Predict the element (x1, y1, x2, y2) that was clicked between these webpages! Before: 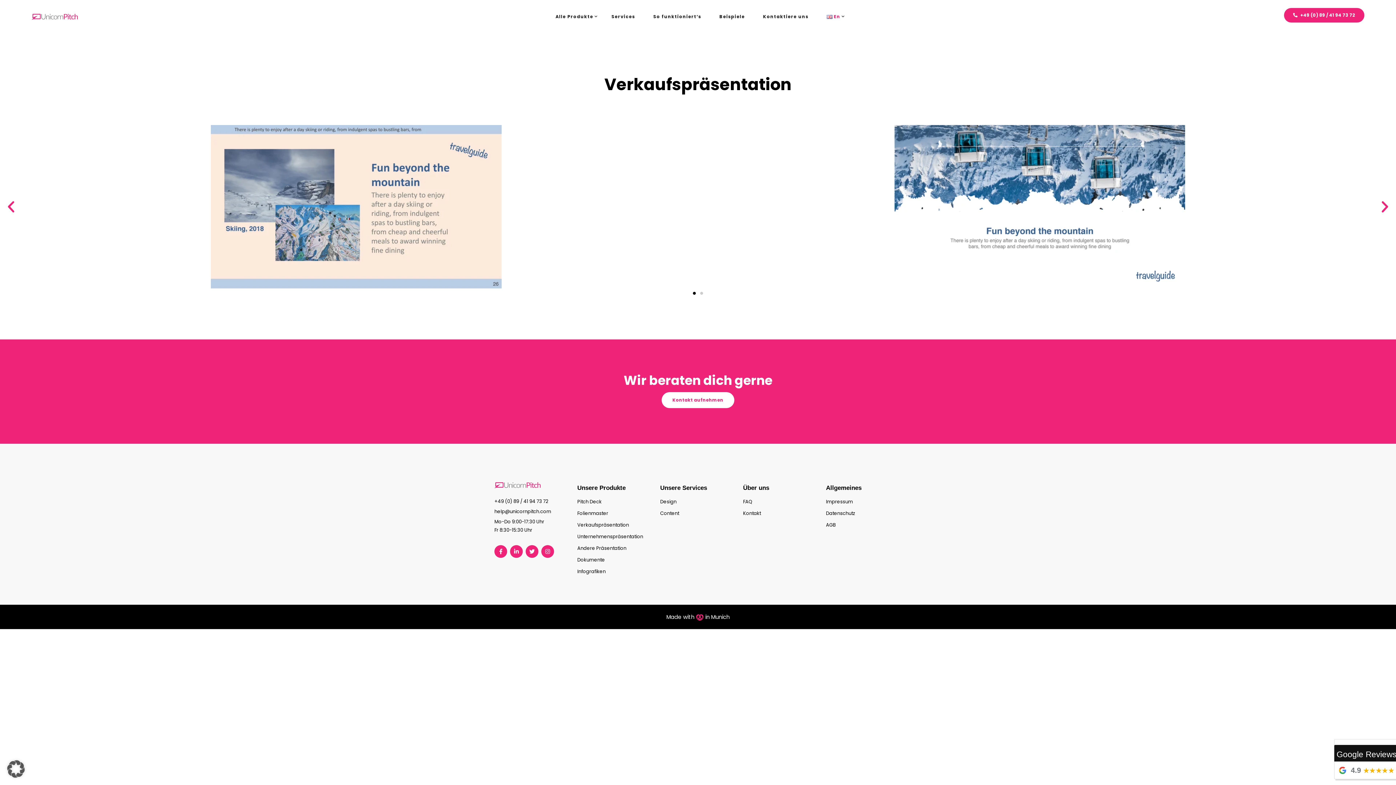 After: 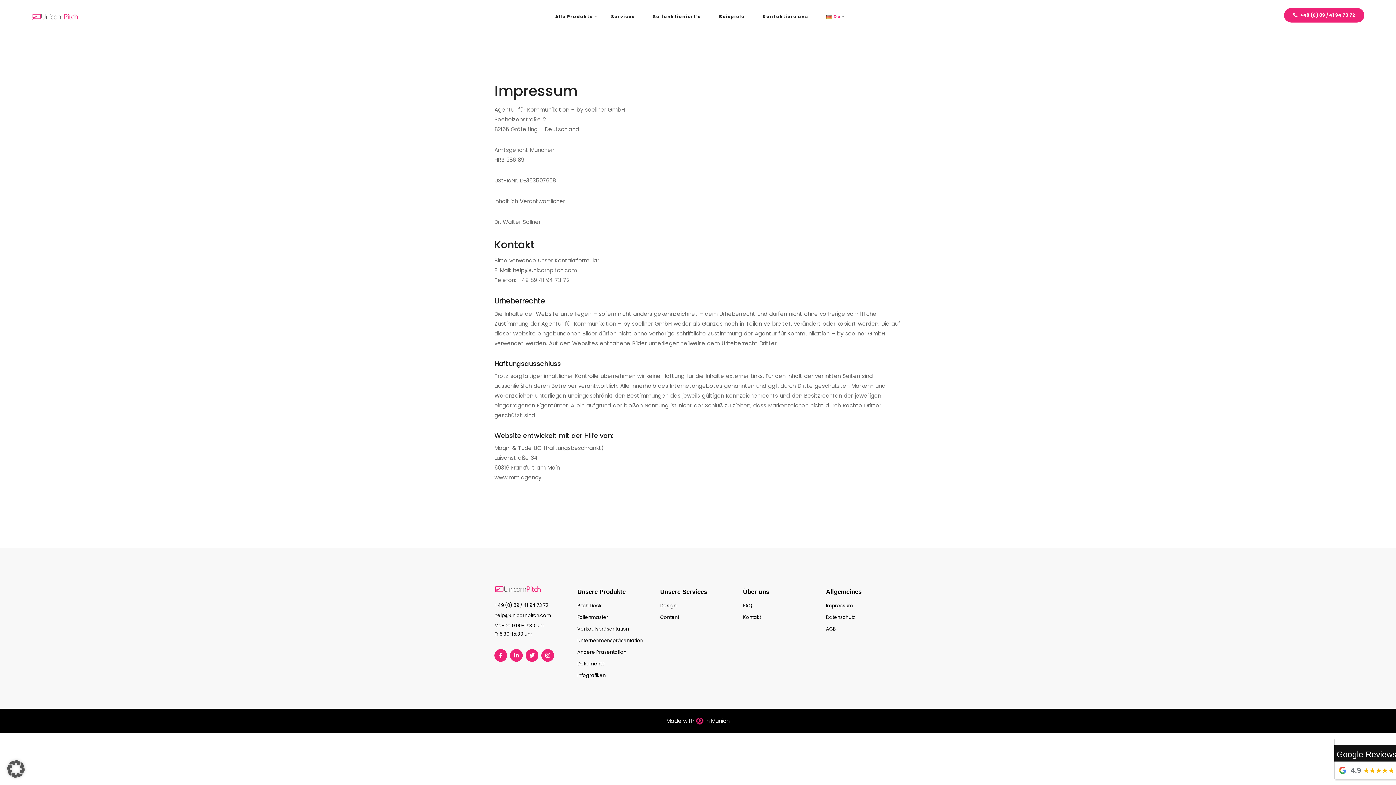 Action: label: Impressum bbox: (826, 497, 901, 506)